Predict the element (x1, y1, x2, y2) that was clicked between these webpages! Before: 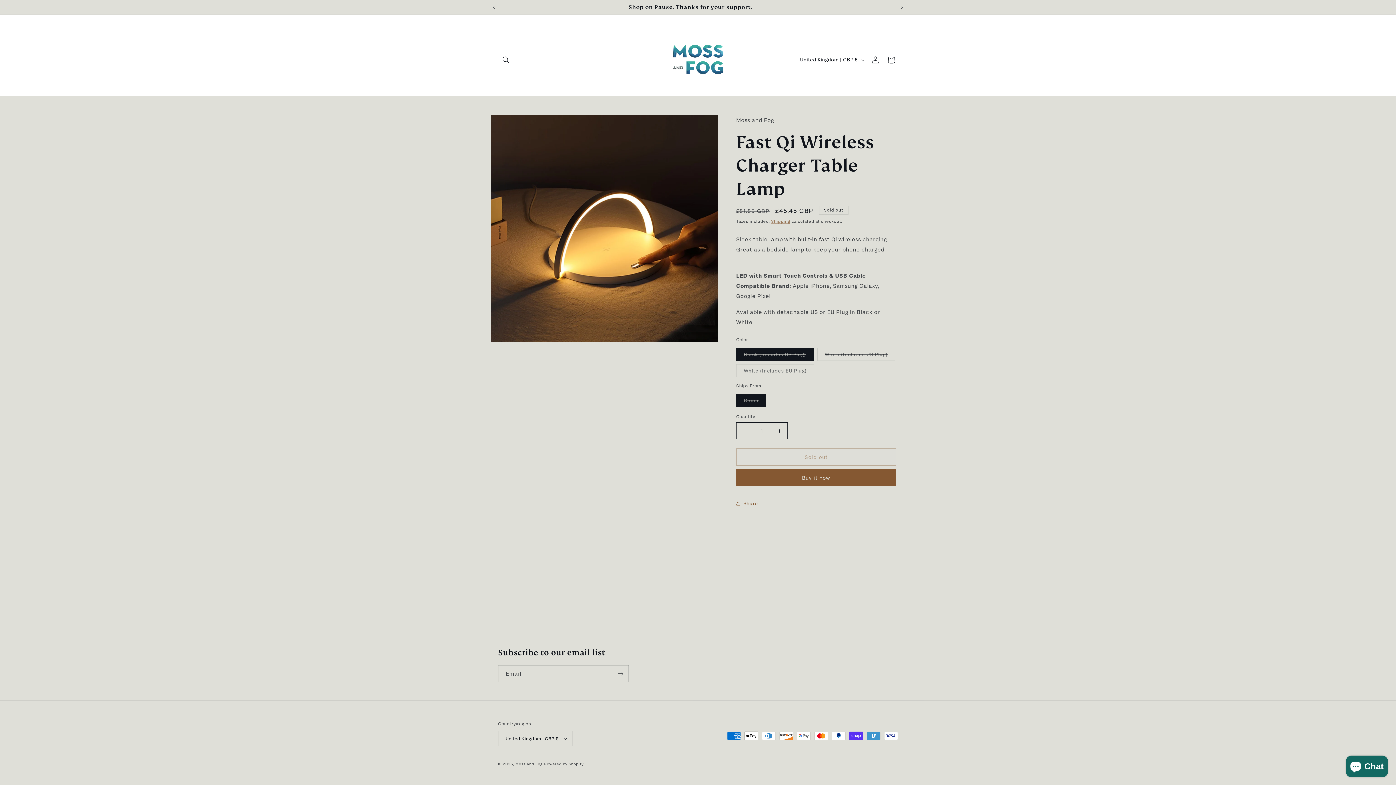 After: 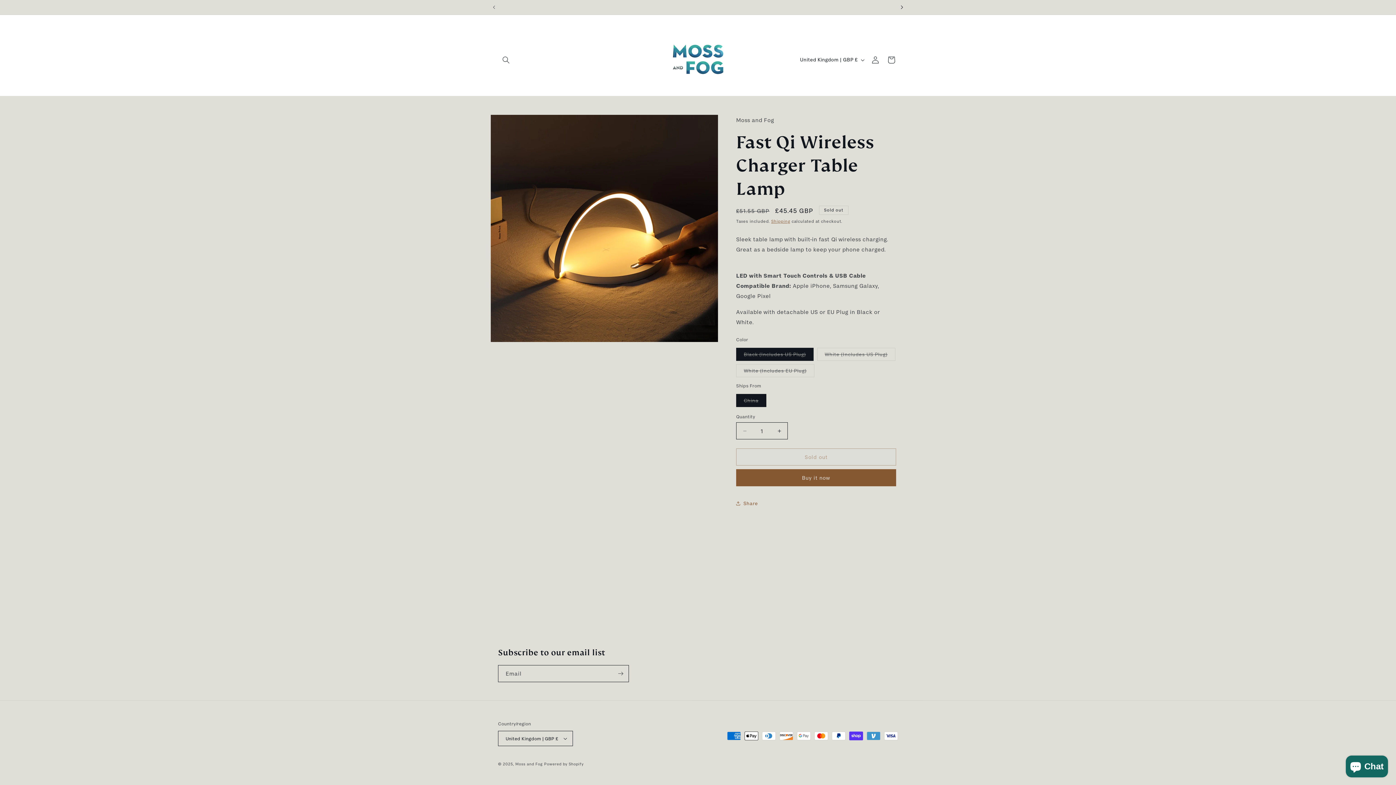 Action: bbox: (894, 0, 910, 14) label: Next announcement